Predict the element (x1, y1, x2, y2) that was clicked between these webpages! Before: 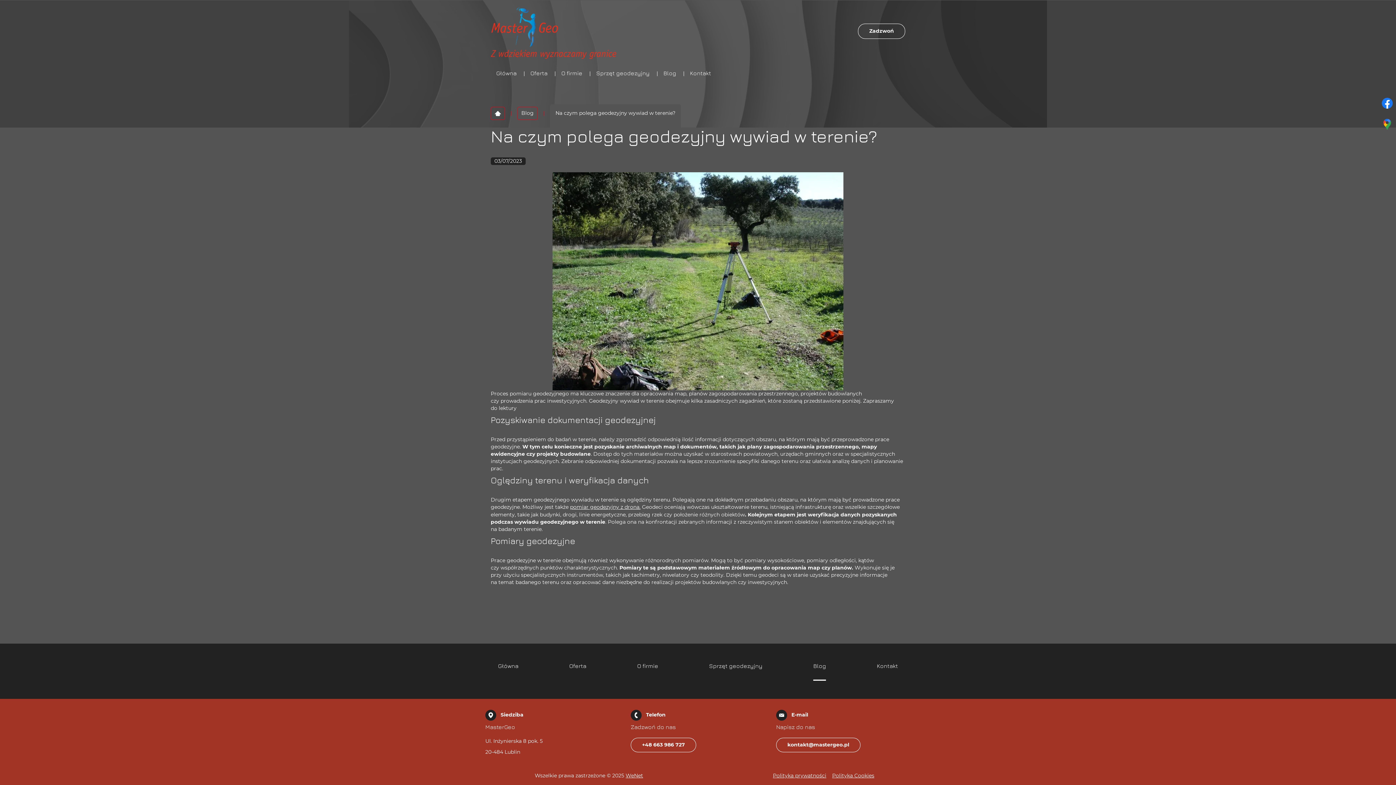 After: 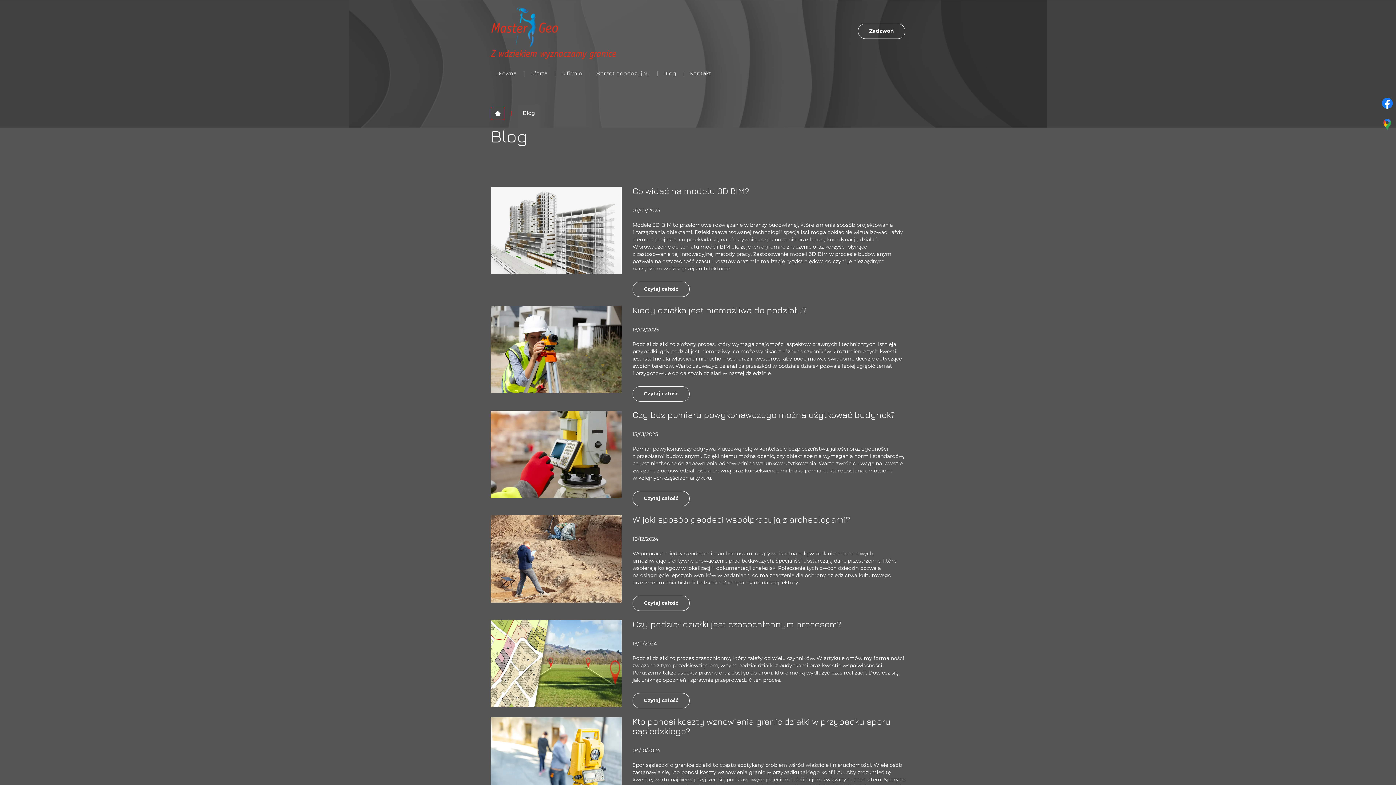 Action: bbox: (813, 662, 826, 681) label: Blog